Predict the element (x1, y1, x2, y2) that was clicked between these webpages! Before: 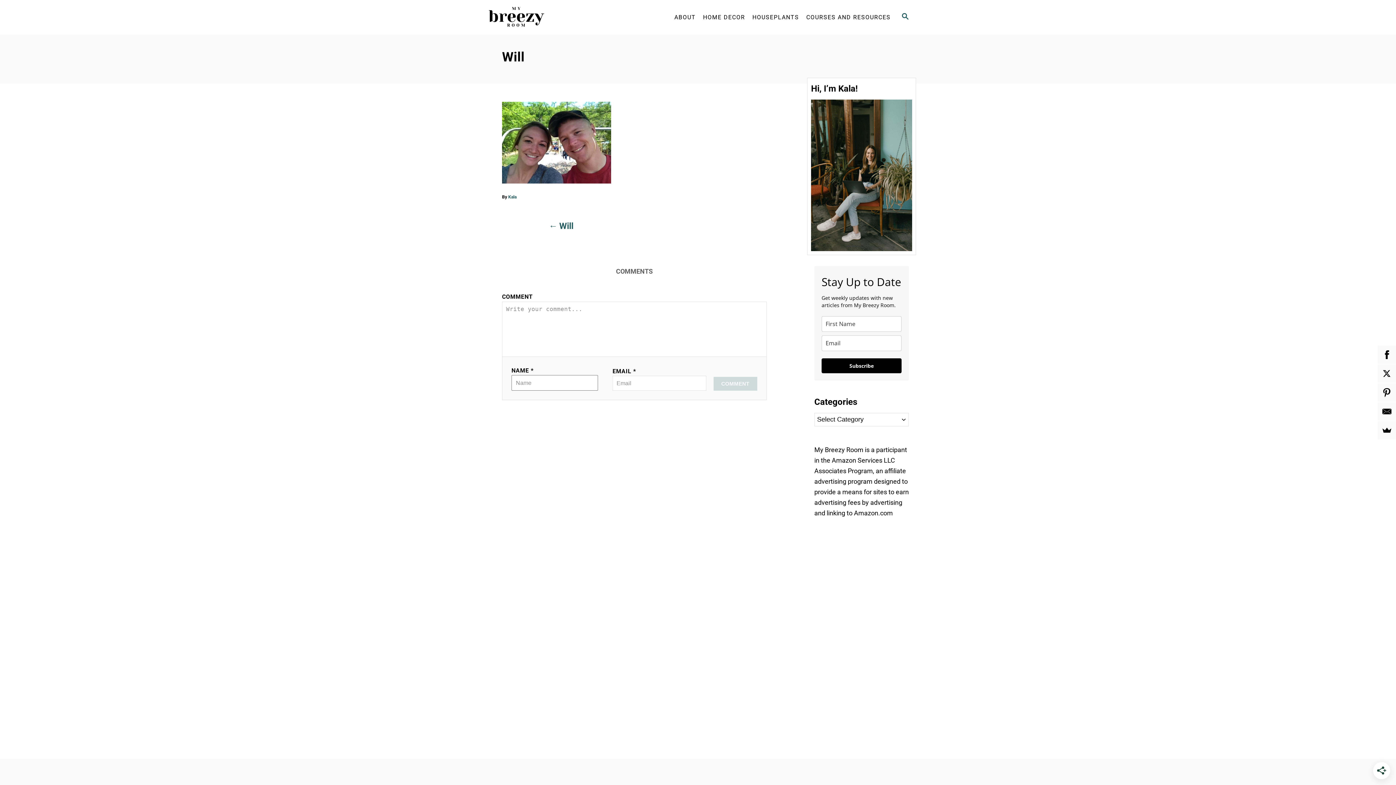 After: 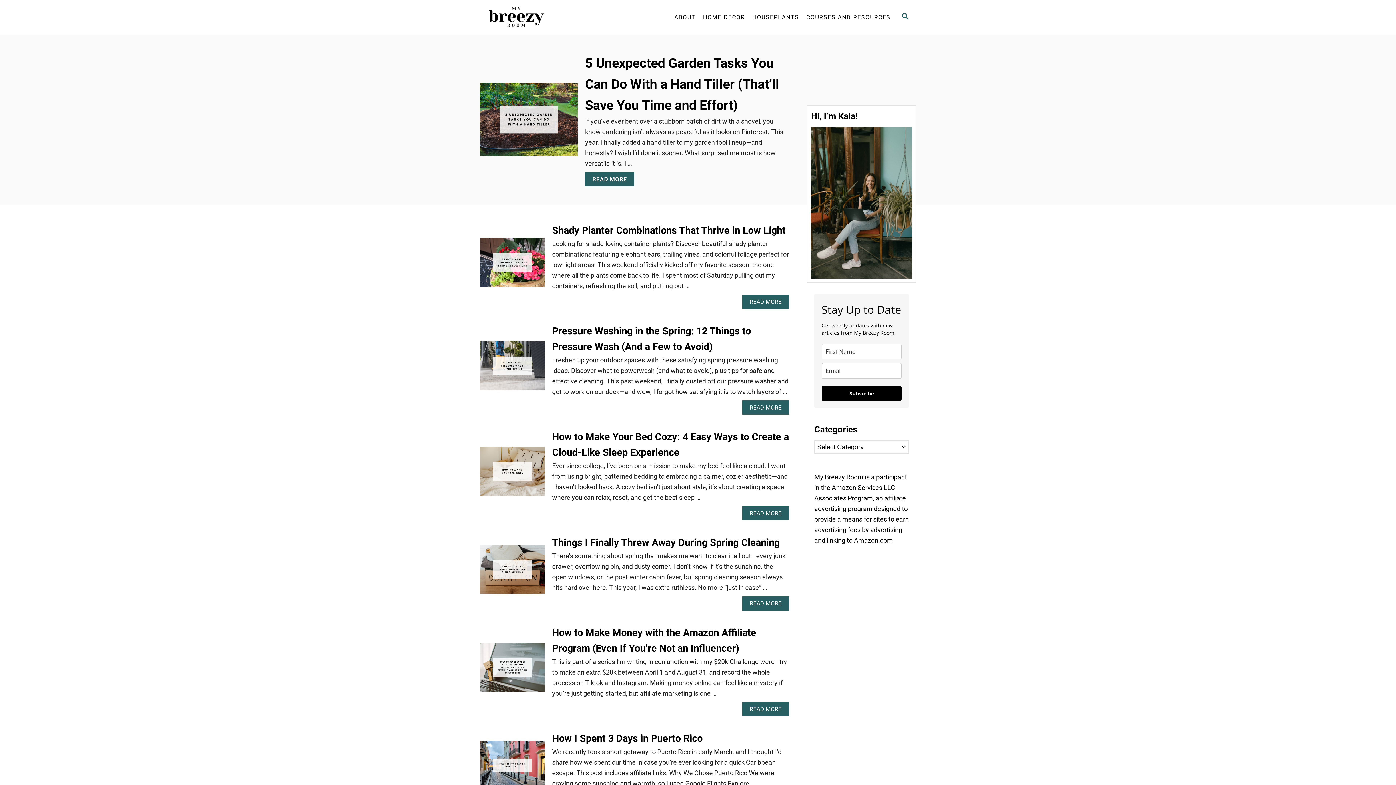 Action: bbox: (480, 0, 610, 34)